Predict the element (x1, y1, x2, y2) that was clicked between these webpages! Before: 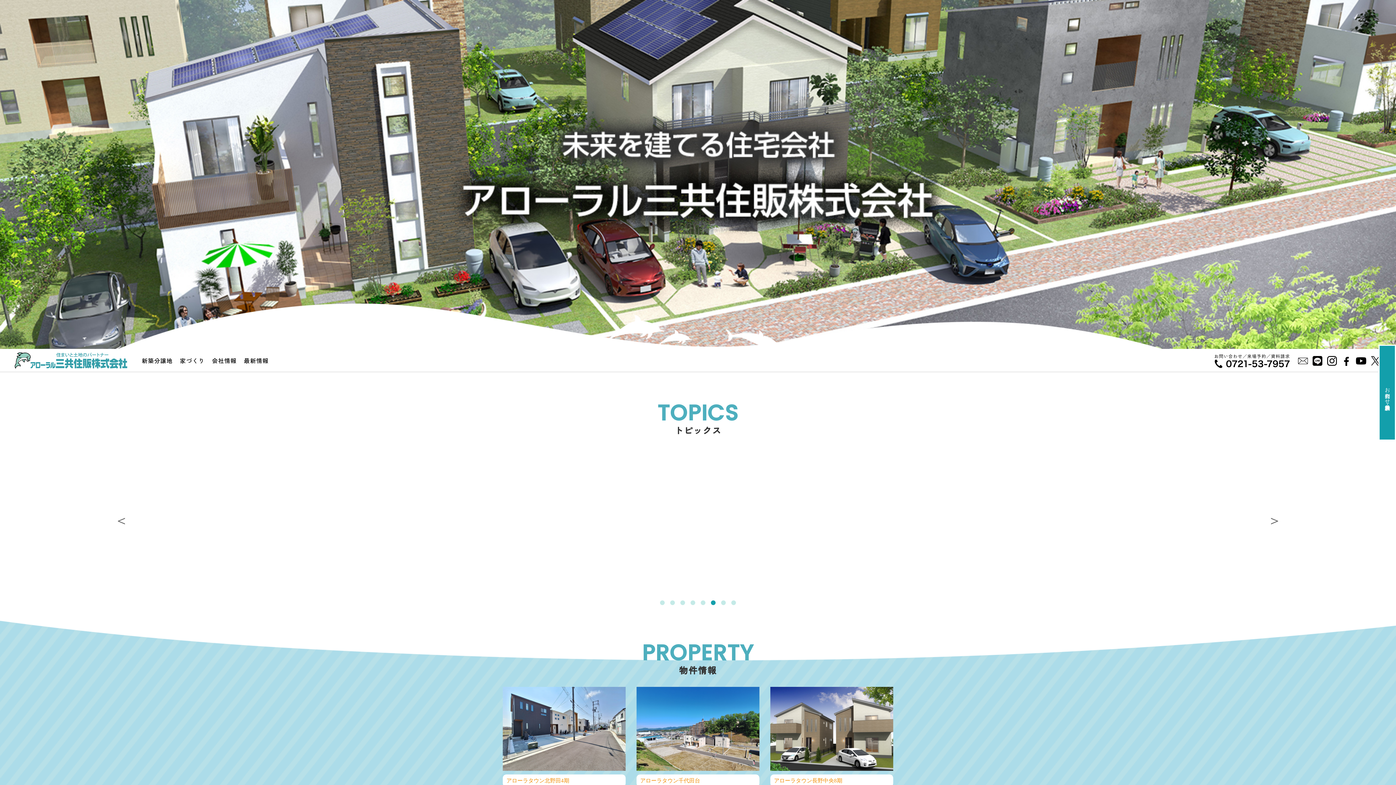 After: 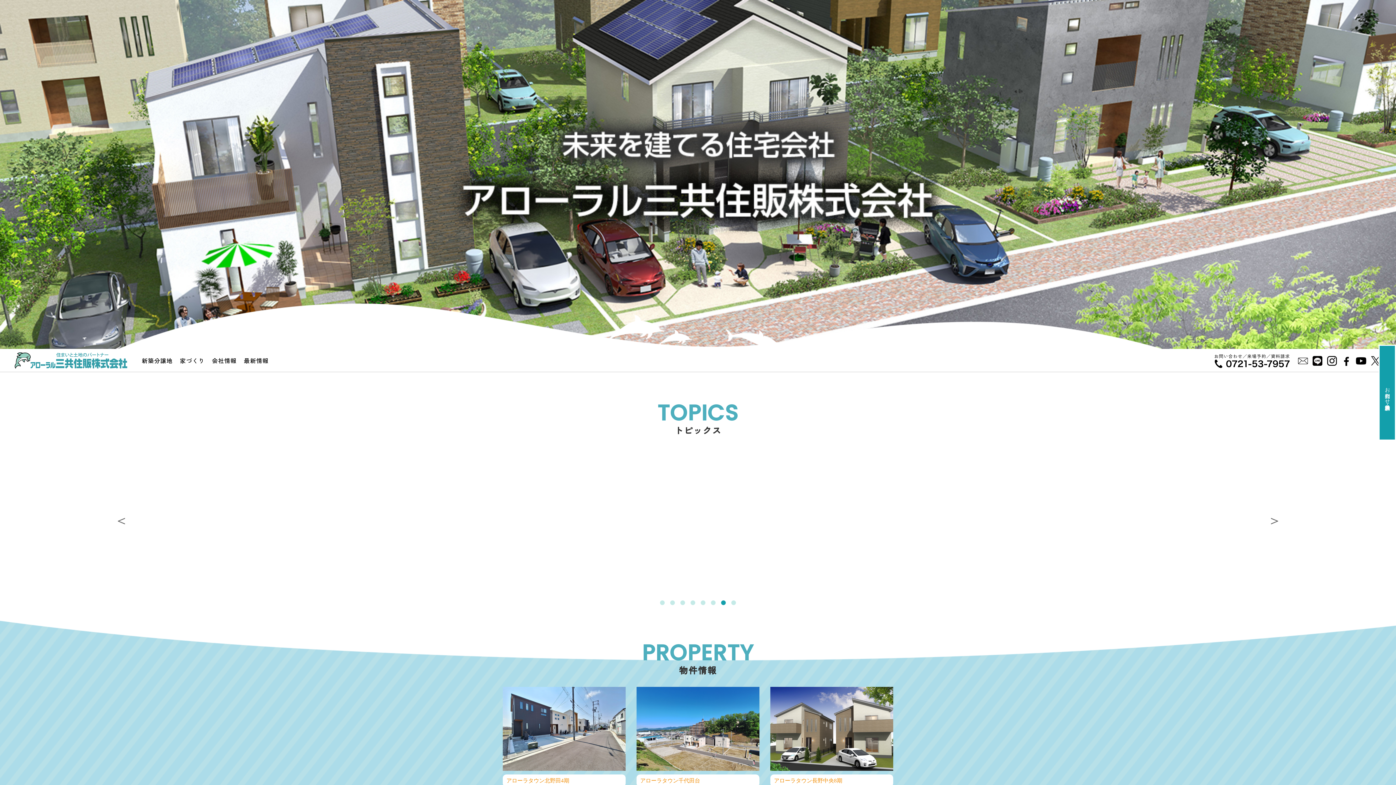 Action: bbox: (720, 599, 727, 606) label: 7 of 3